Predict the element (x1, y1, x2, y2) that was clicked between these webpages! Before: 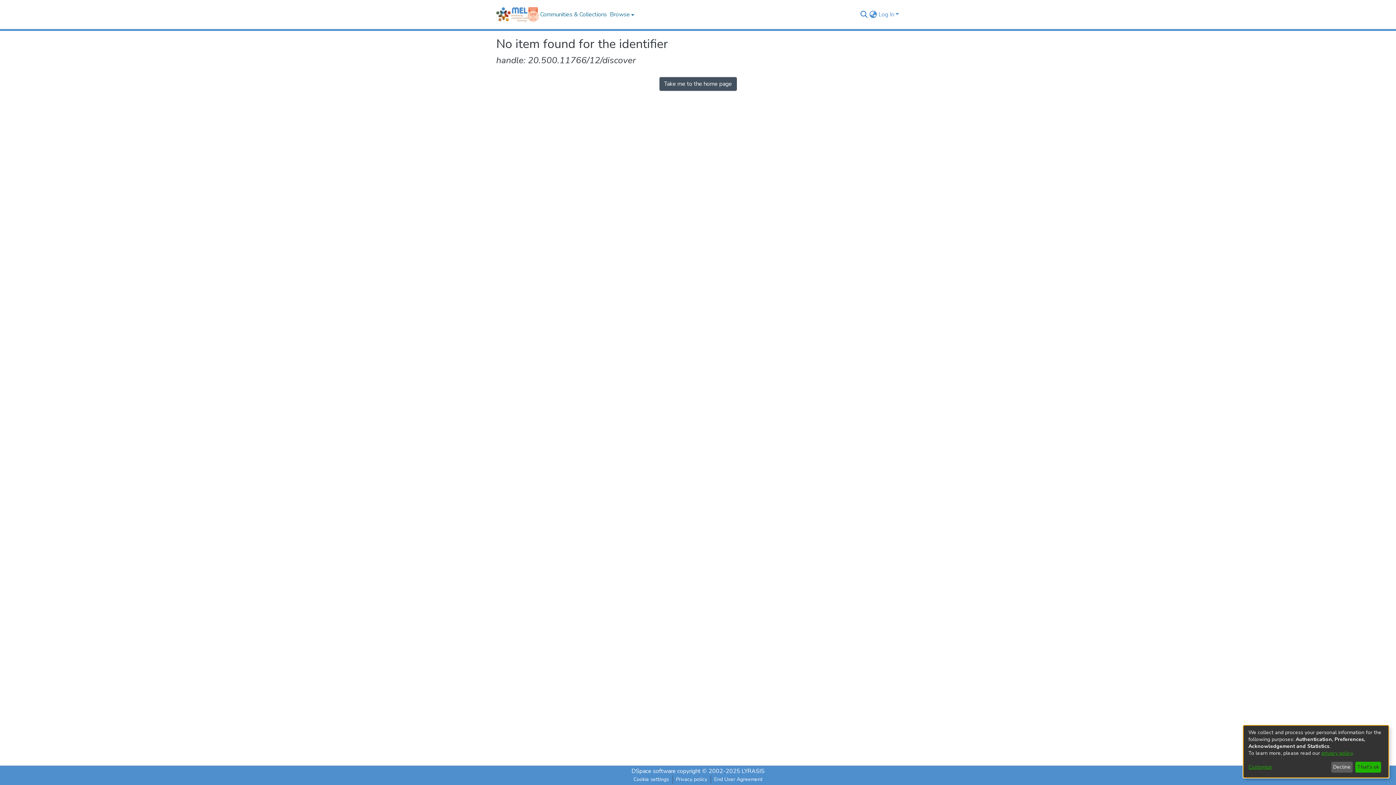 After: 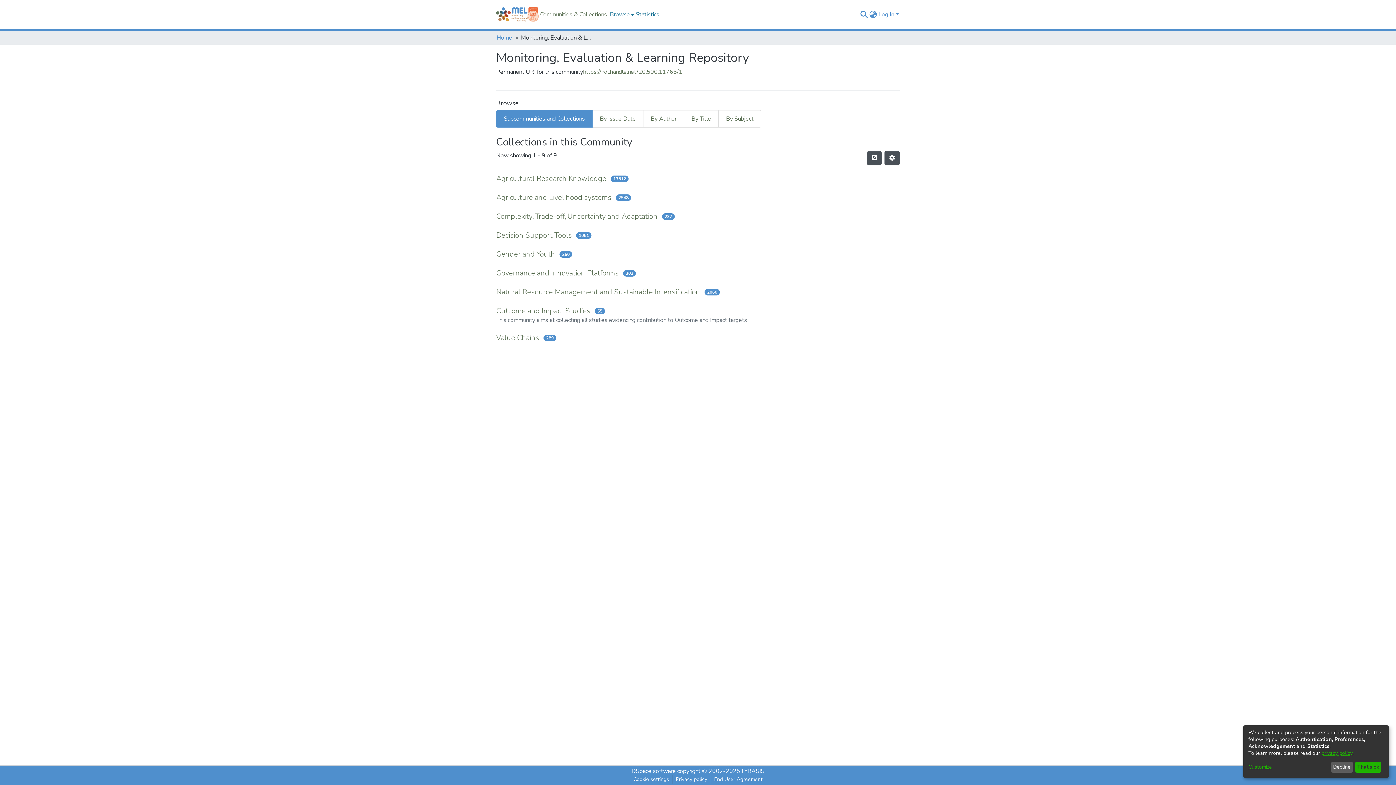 Action: label: Communities & Collections bbox: (538, 10, 608, 18)